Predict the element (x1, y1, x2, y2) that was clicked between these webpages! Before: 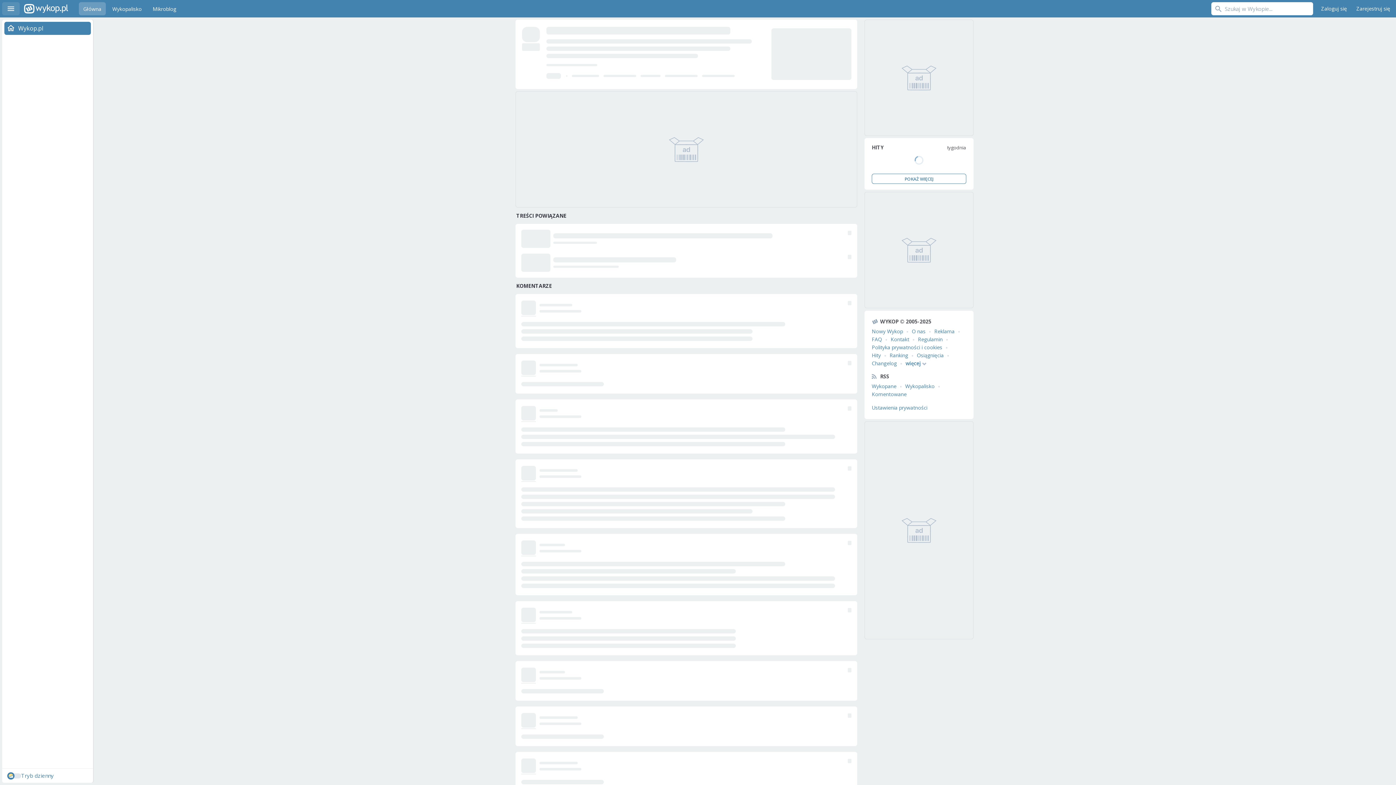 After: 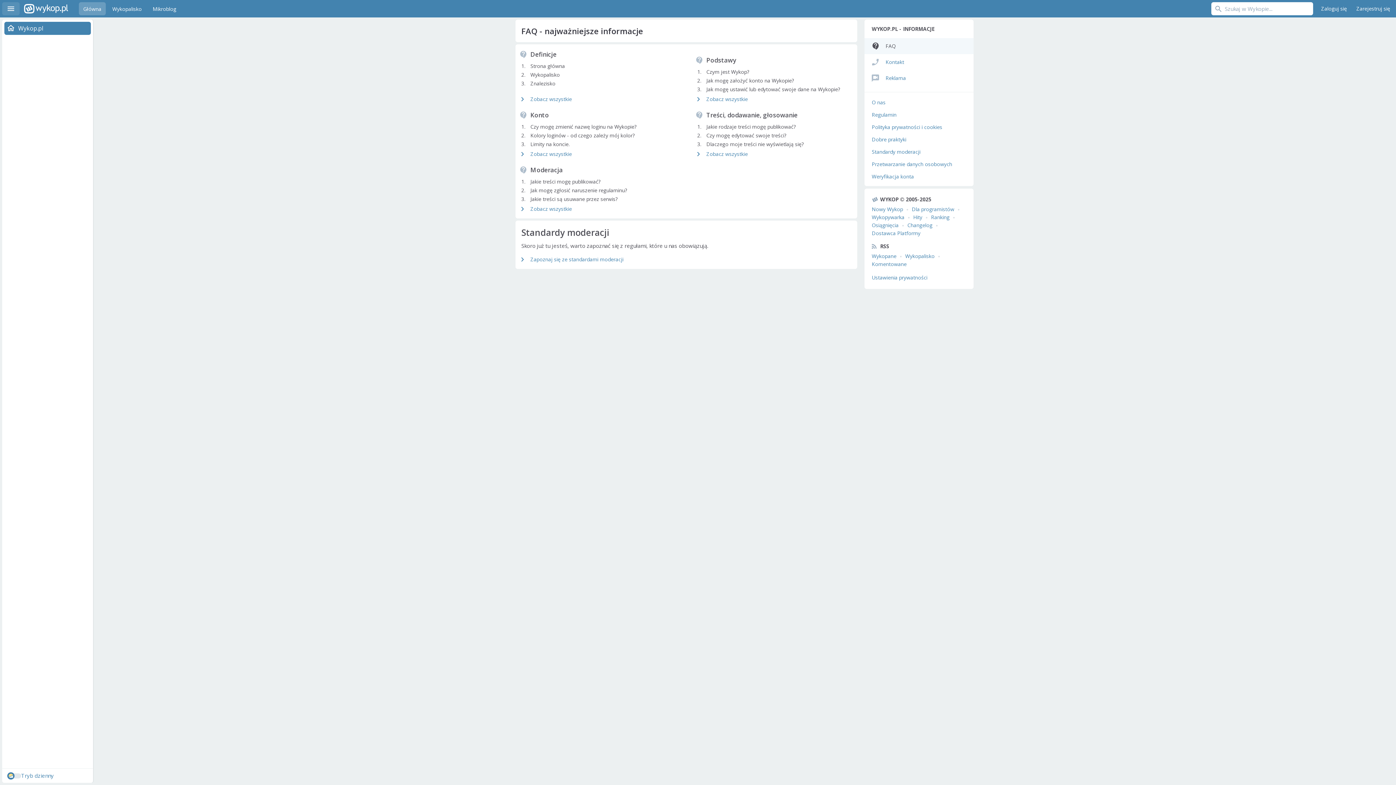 Action: bbox: (872, 336, 882, 342) label: FAQ